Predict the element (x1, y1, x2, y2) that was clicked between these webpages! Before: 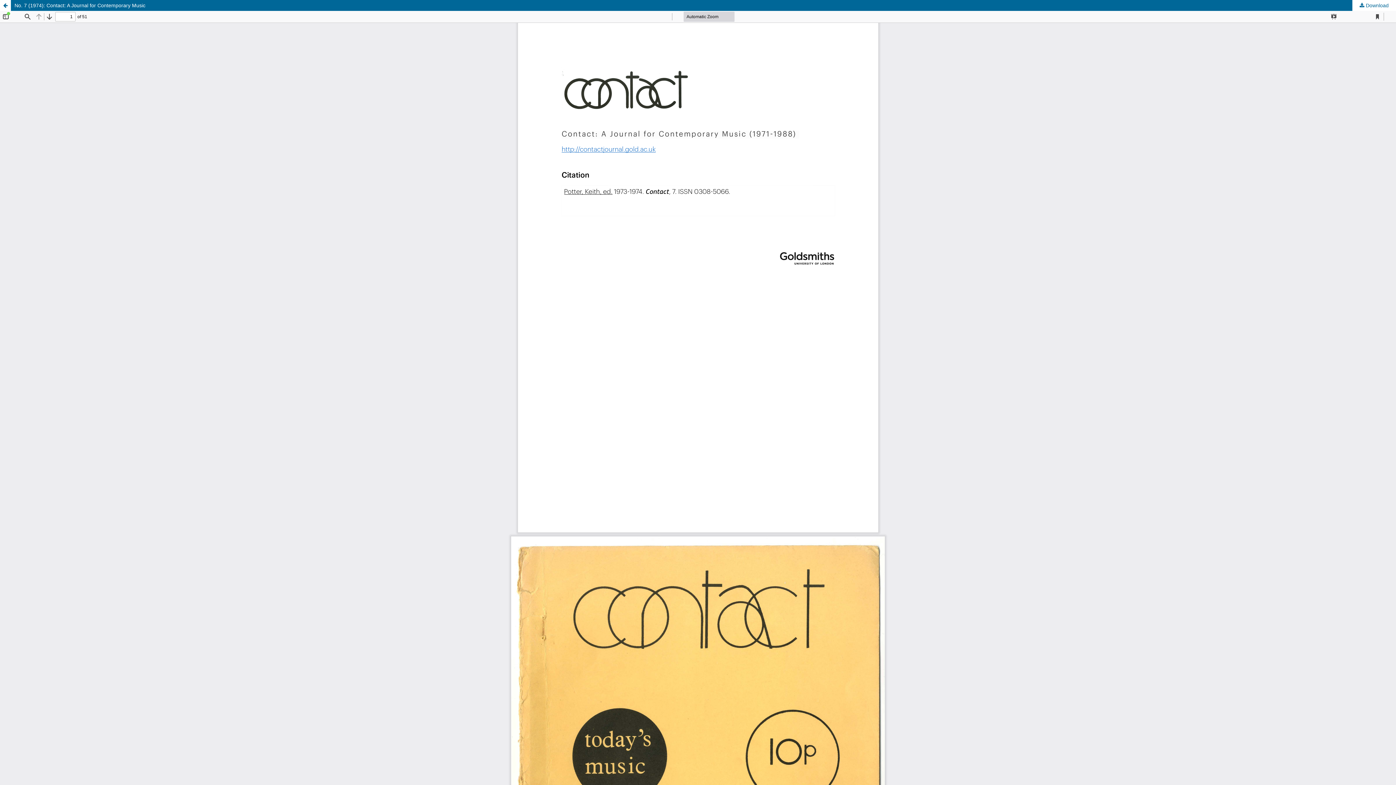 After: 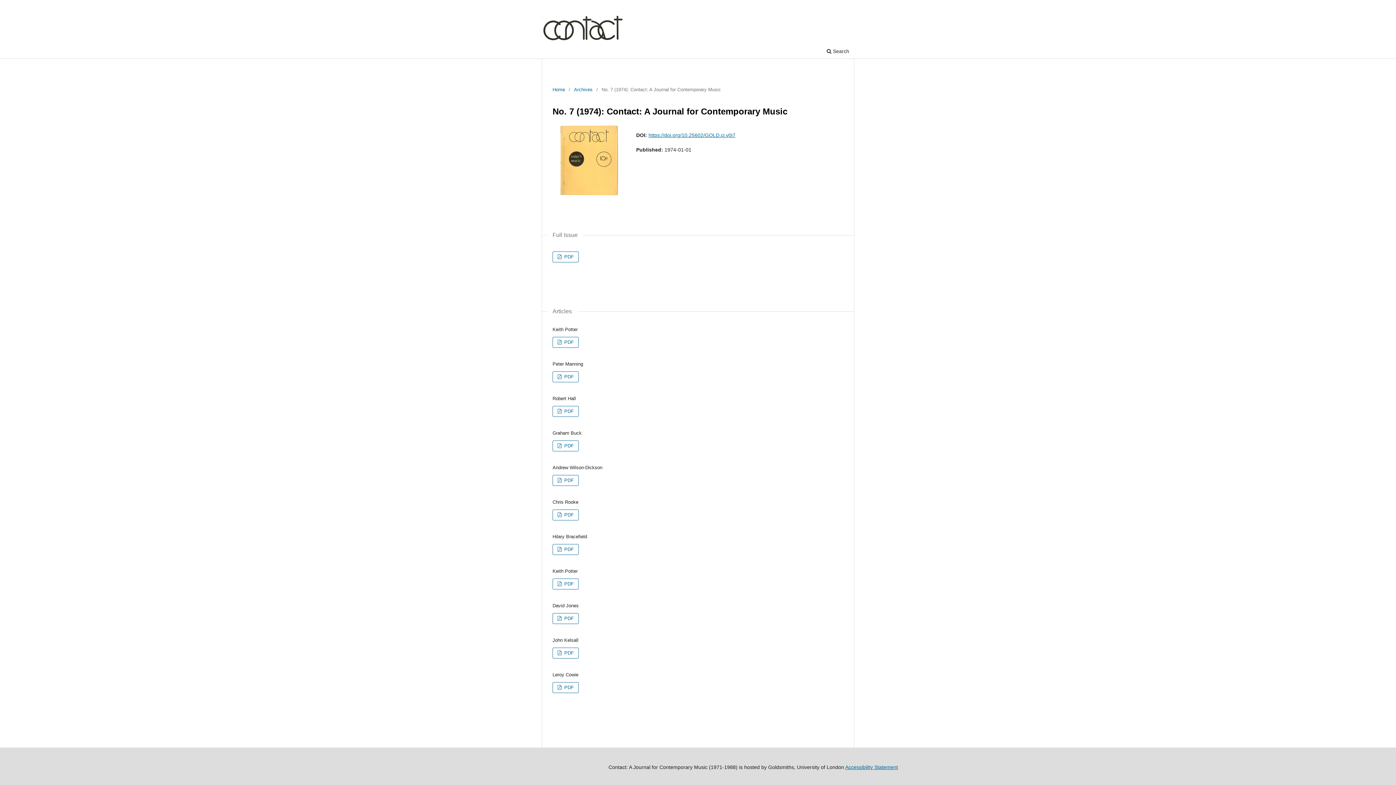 Action: label: No. 7 (1974): Contact: A Journal for Contemporary Music bbox: (0, 0, 1396, 10)